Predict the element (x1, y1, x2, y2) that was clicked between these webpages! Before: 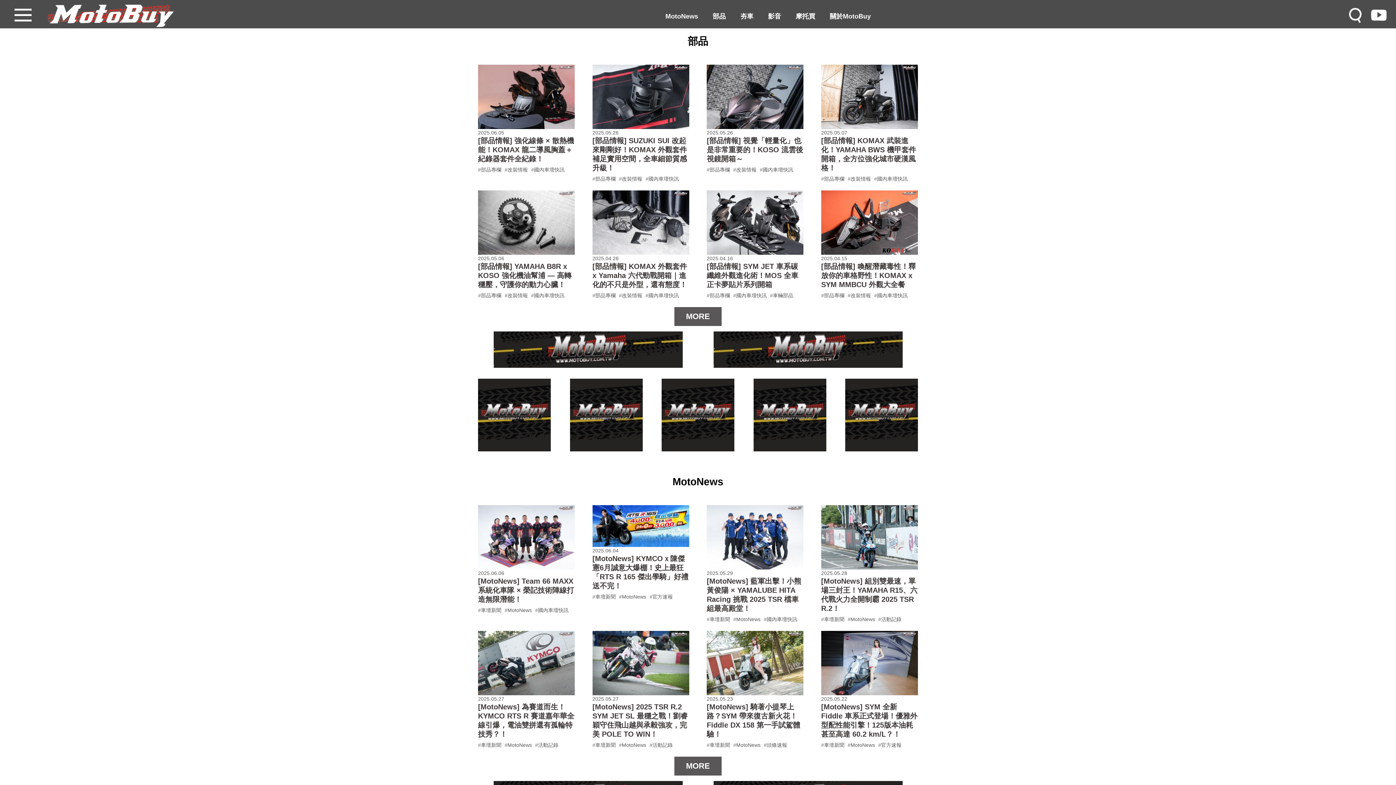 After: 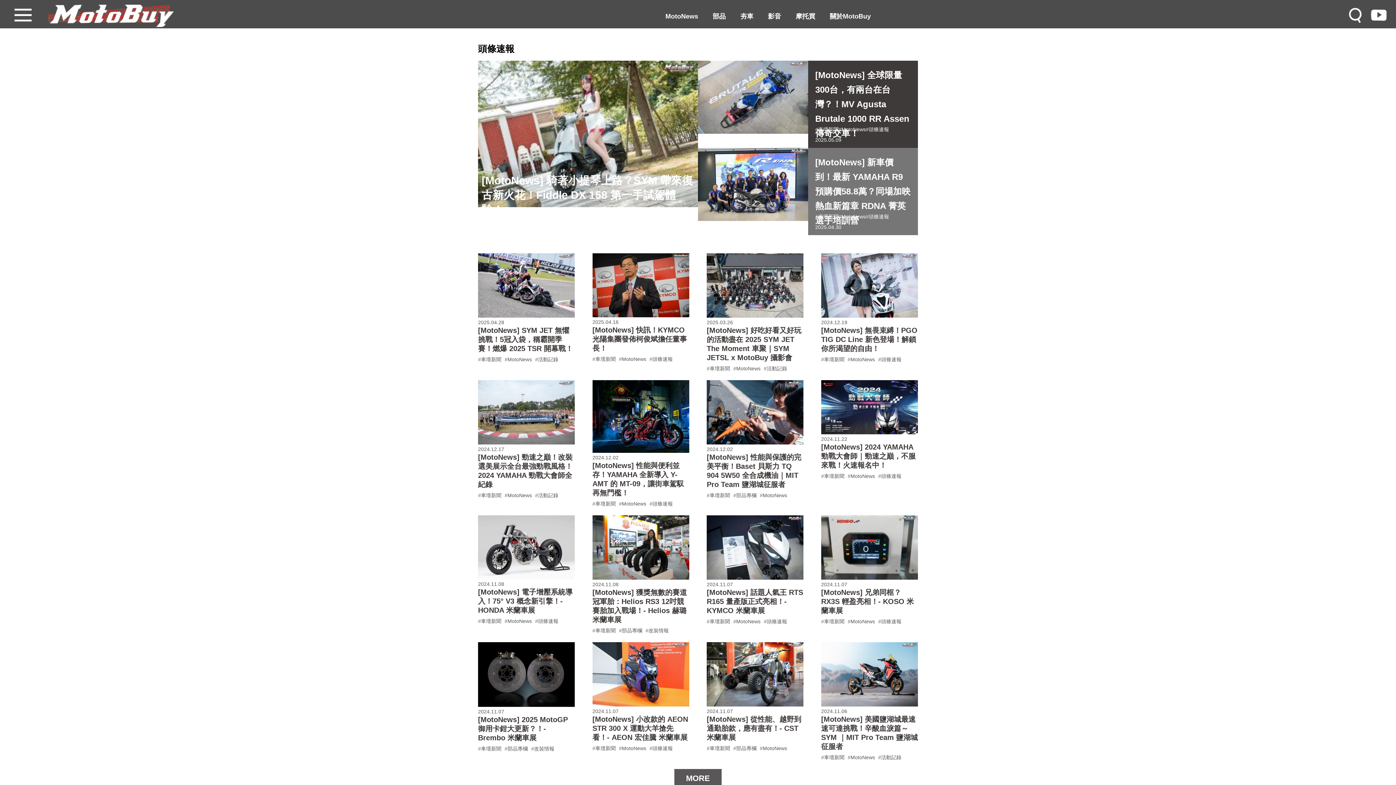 Action: label: #頭條速報 bbox: (764, 742, 787, 748)